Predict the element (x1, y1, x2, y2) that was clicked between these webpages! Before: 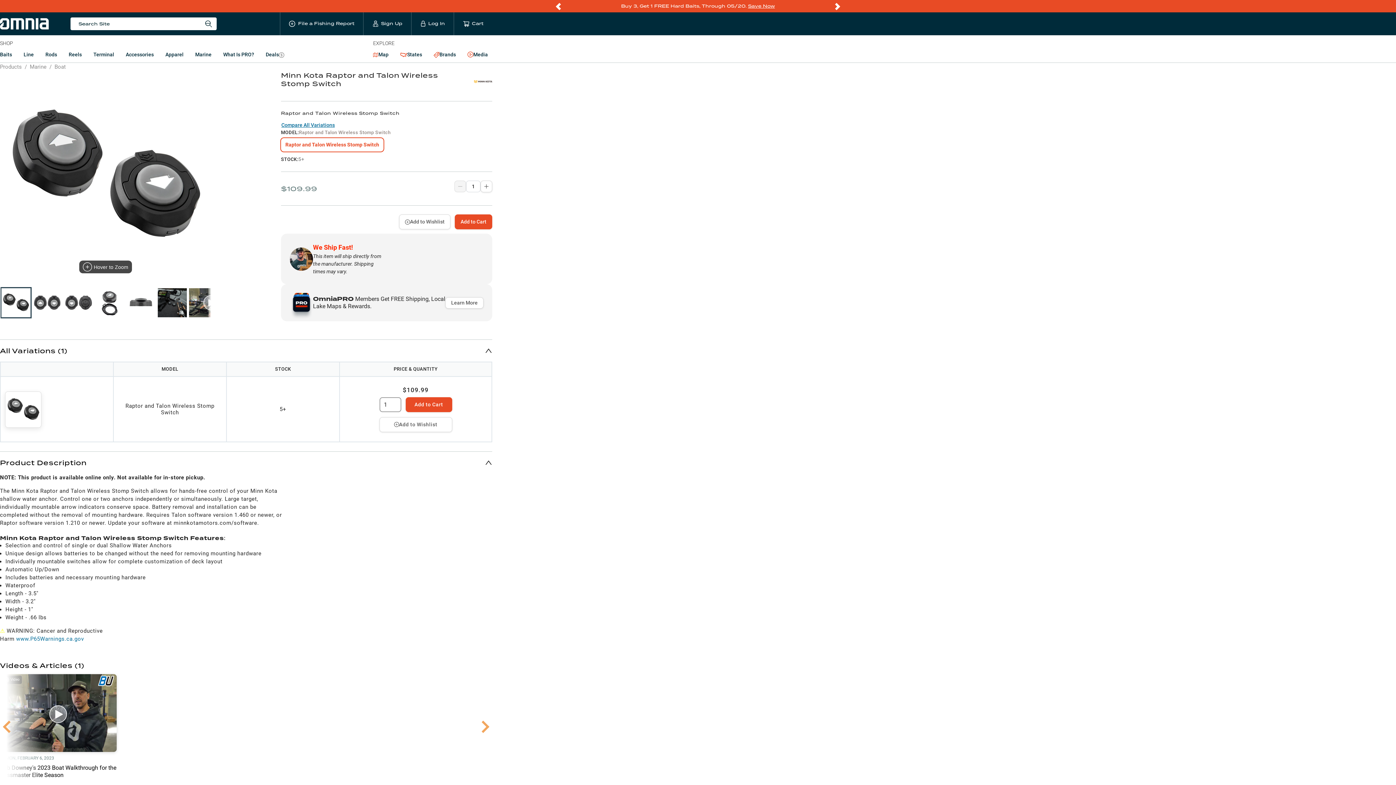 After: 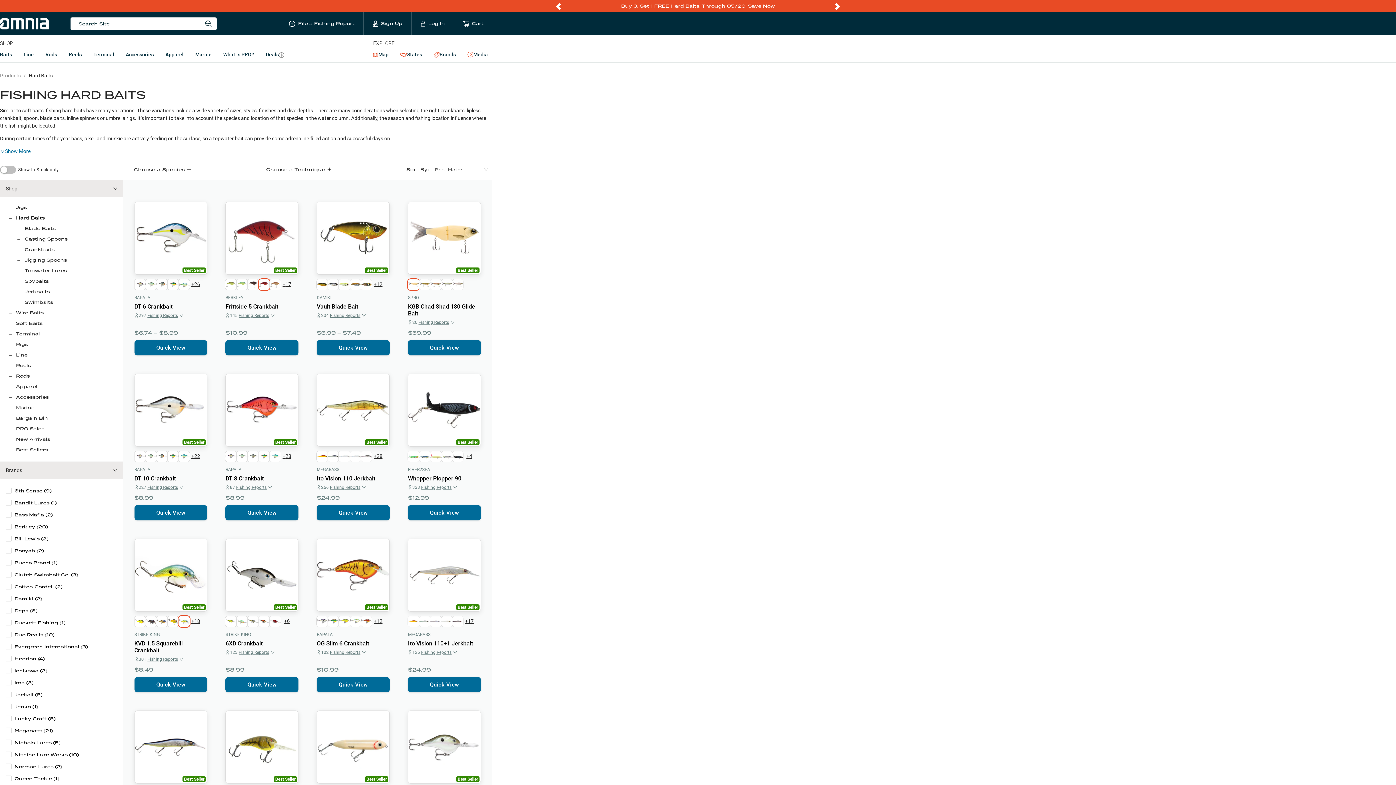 Action: bbox: (748, 2, 775, 9) label: Save Now